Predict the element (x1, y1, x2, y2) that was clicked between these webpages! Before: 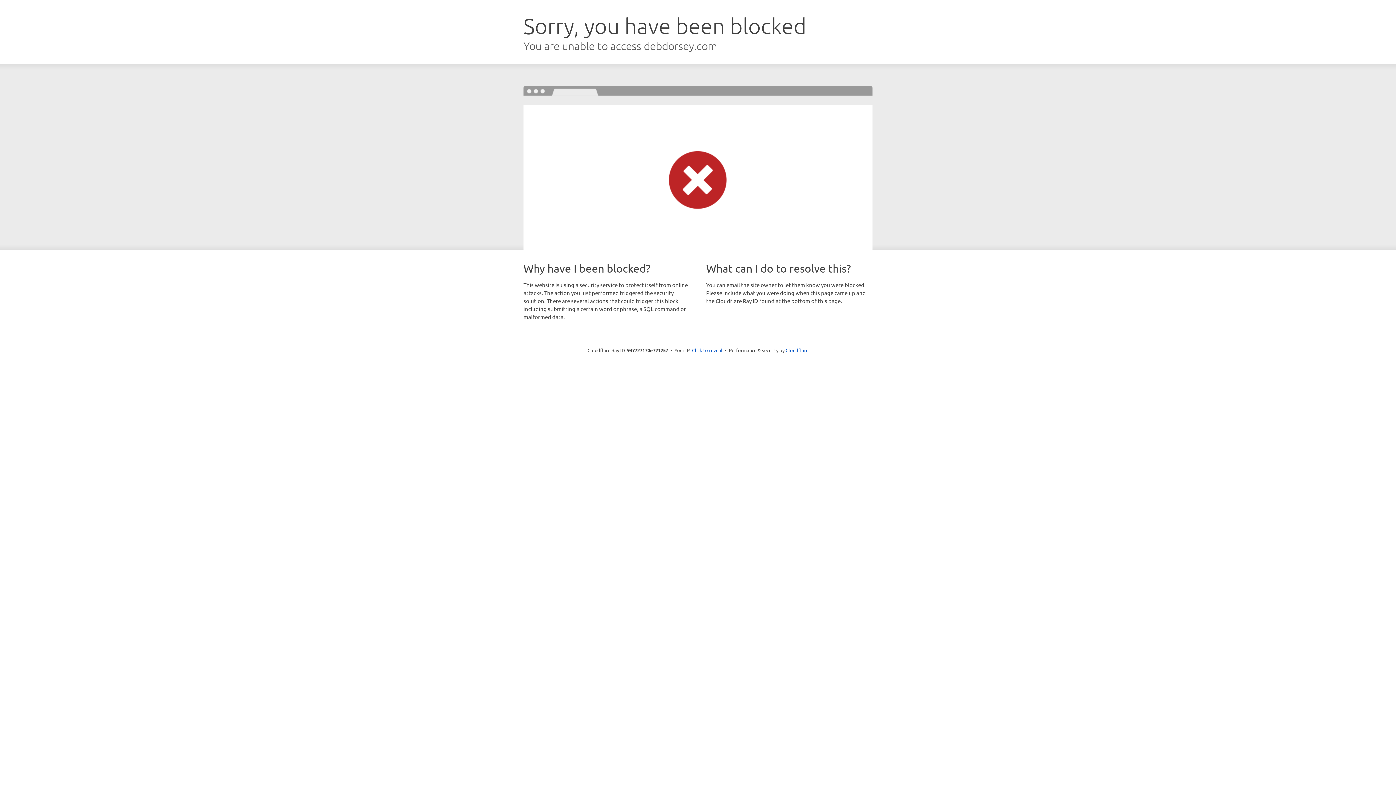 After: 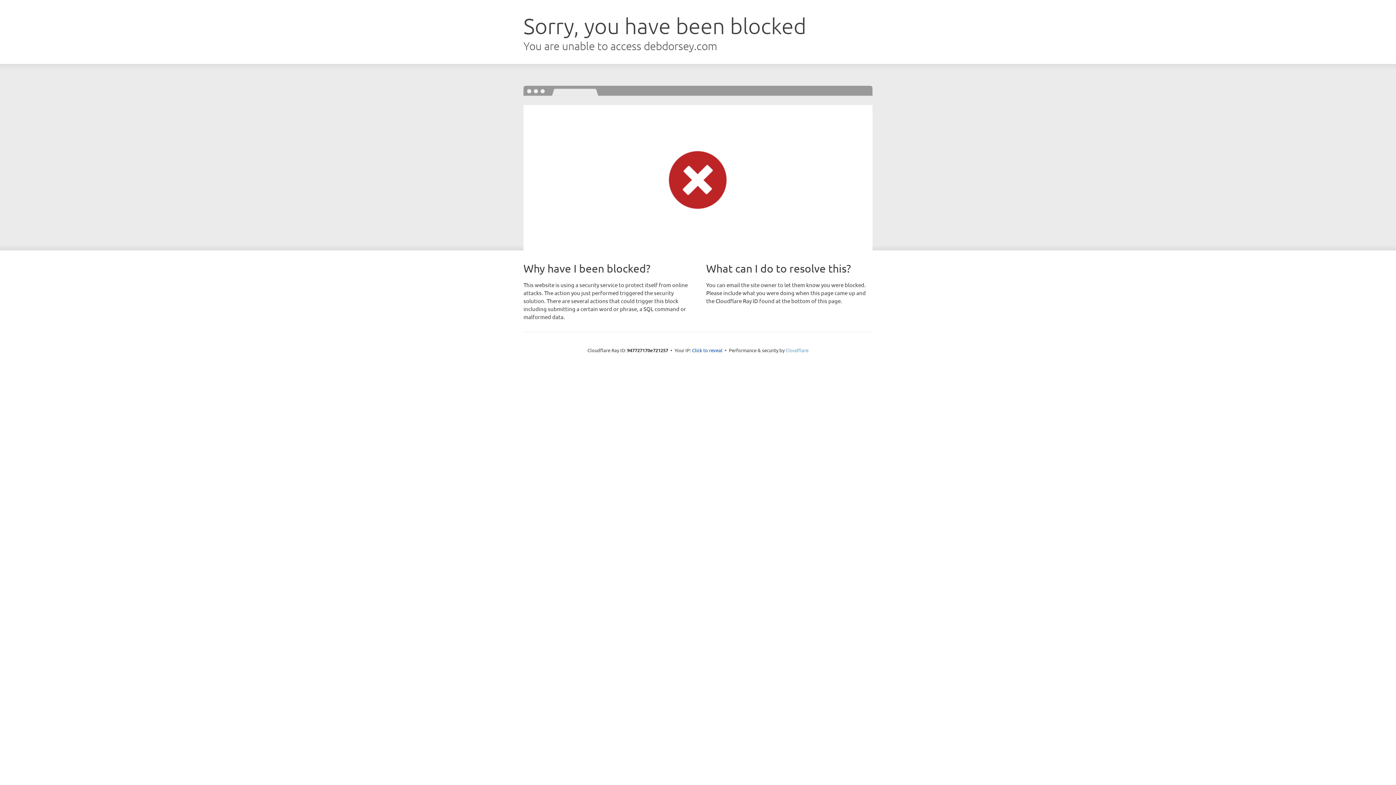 Action: bbox: (785, 347, 808, 353) label: Cloudflare